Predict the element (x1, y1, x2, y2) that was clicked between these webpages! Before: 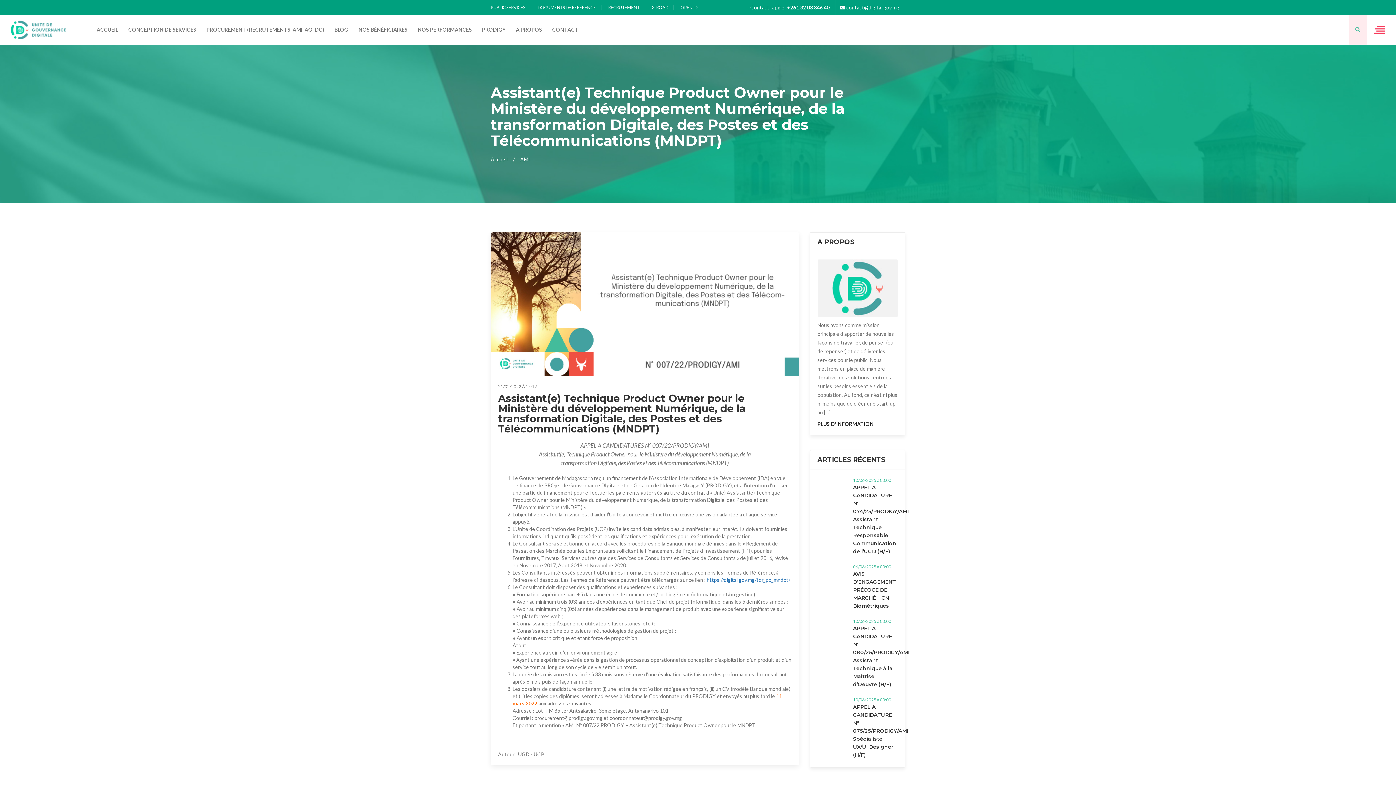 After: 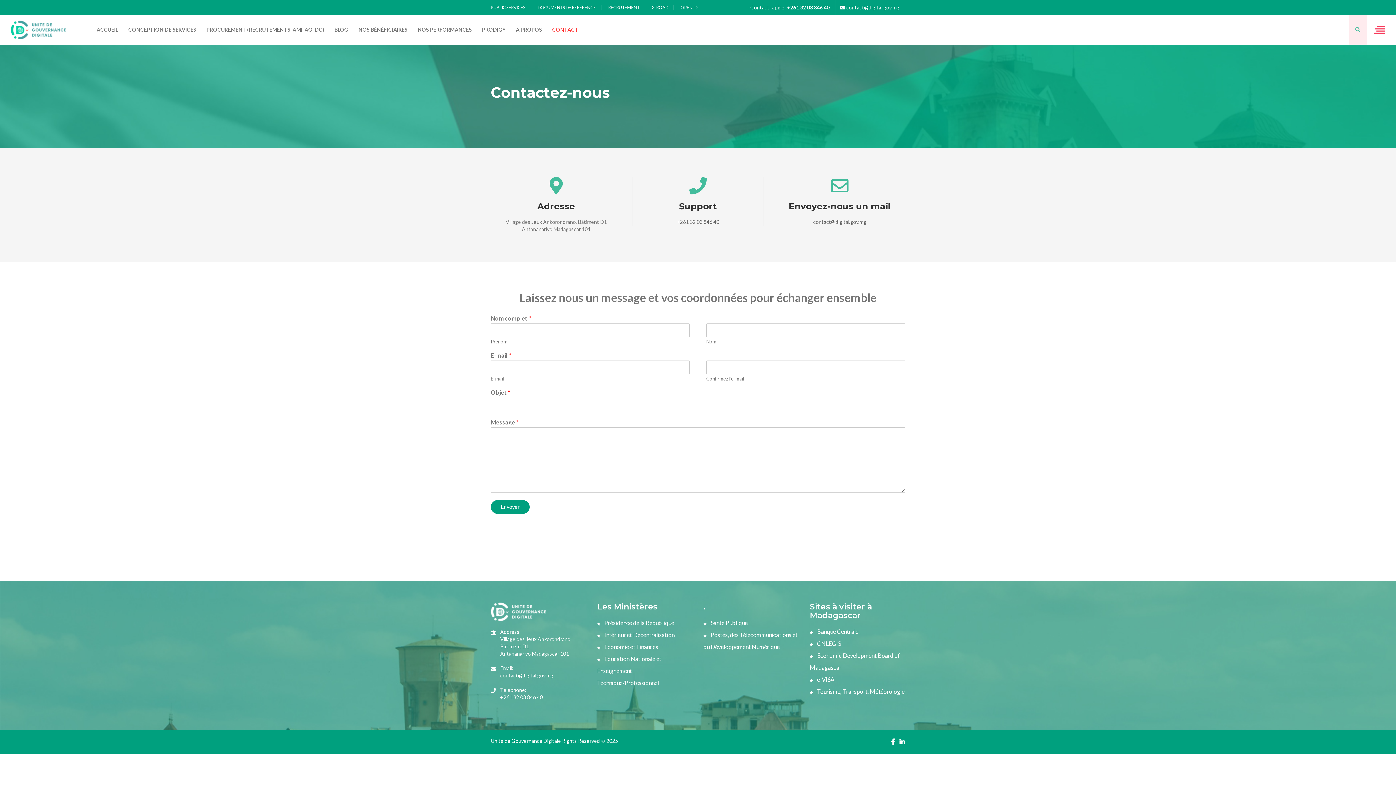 Action: label: CONTACT bbox: (547, 14, 583, 44)